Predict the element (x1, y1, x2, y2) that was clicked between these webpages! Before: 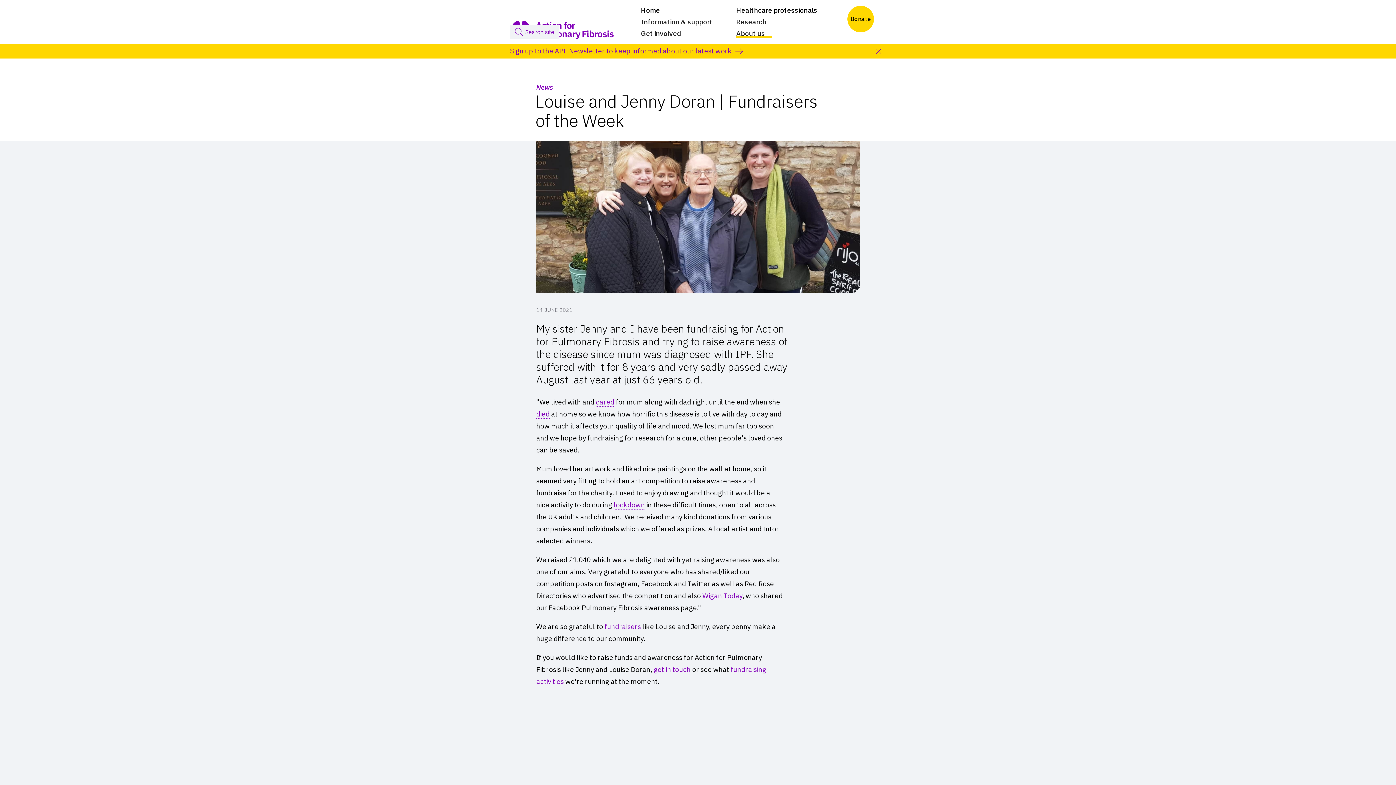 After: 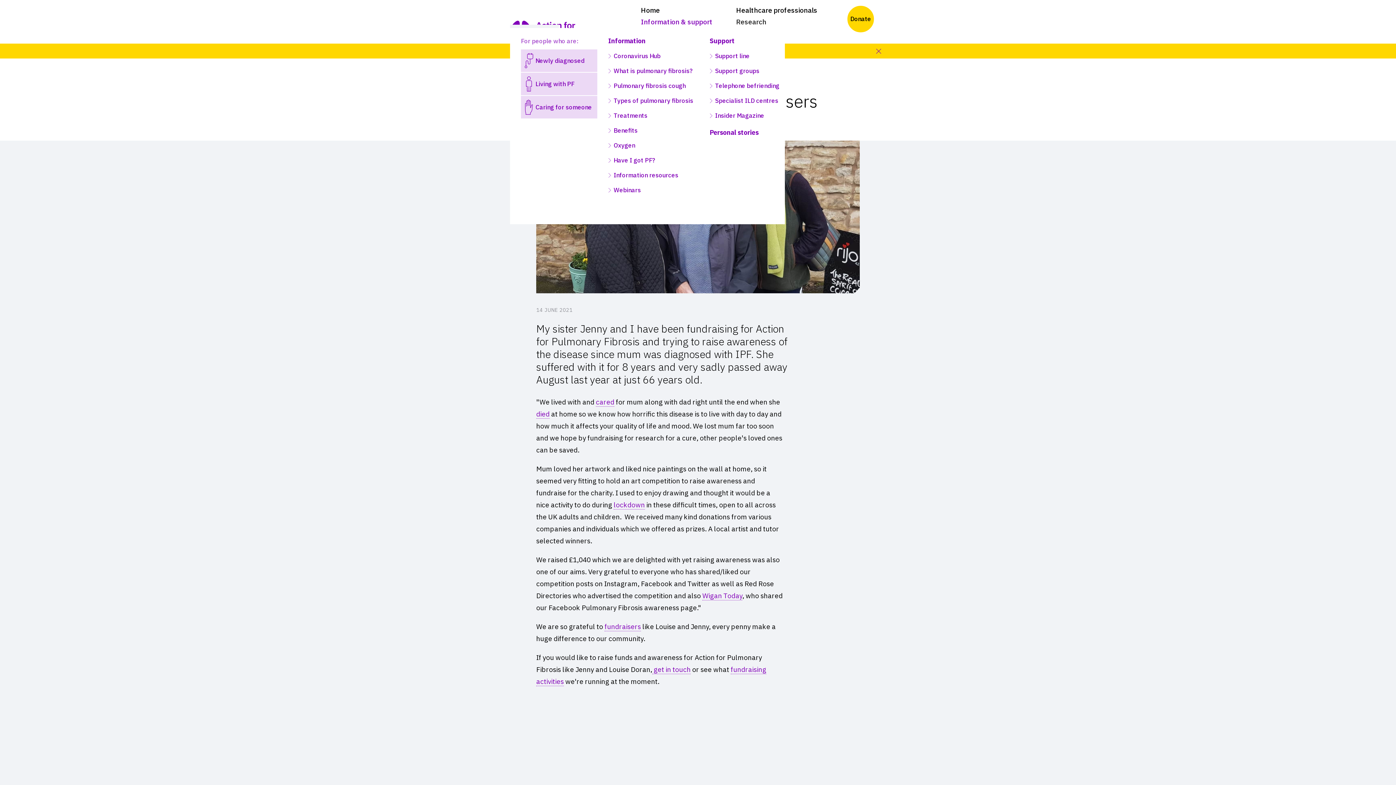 Action: label: Information & support bbox: (641, 16, 720, 27)